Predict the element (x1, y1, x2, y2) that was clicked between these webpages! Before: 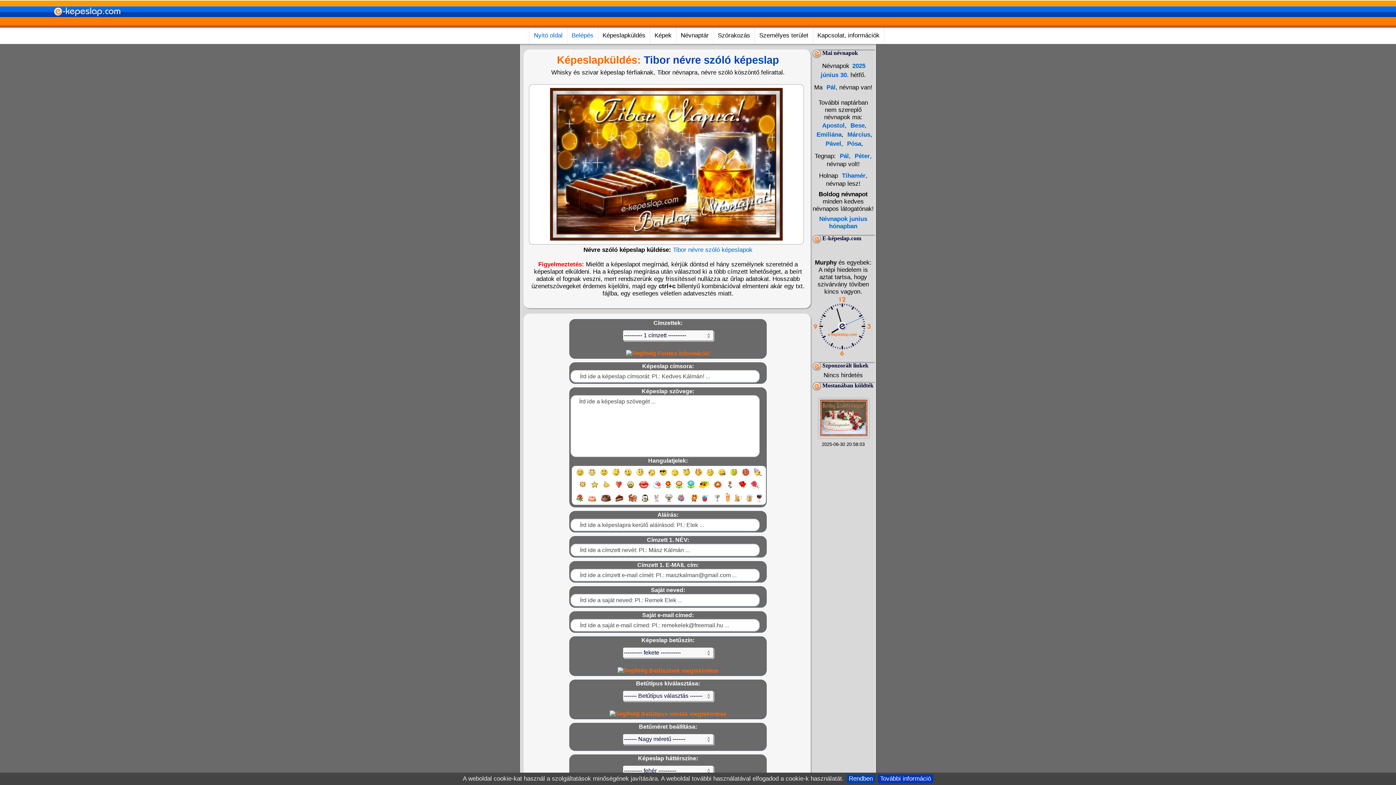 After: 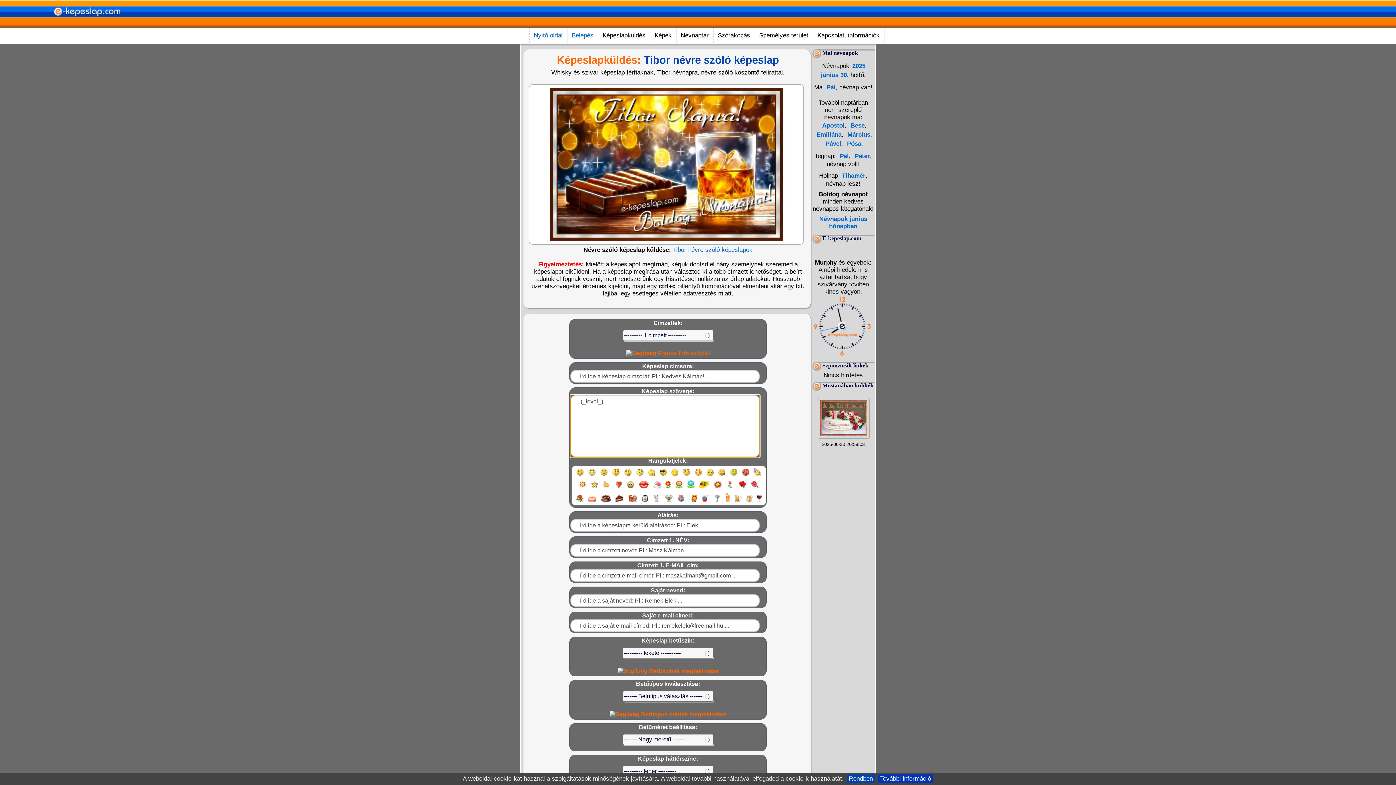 Action: bbox: (651, 485, 662, 491)